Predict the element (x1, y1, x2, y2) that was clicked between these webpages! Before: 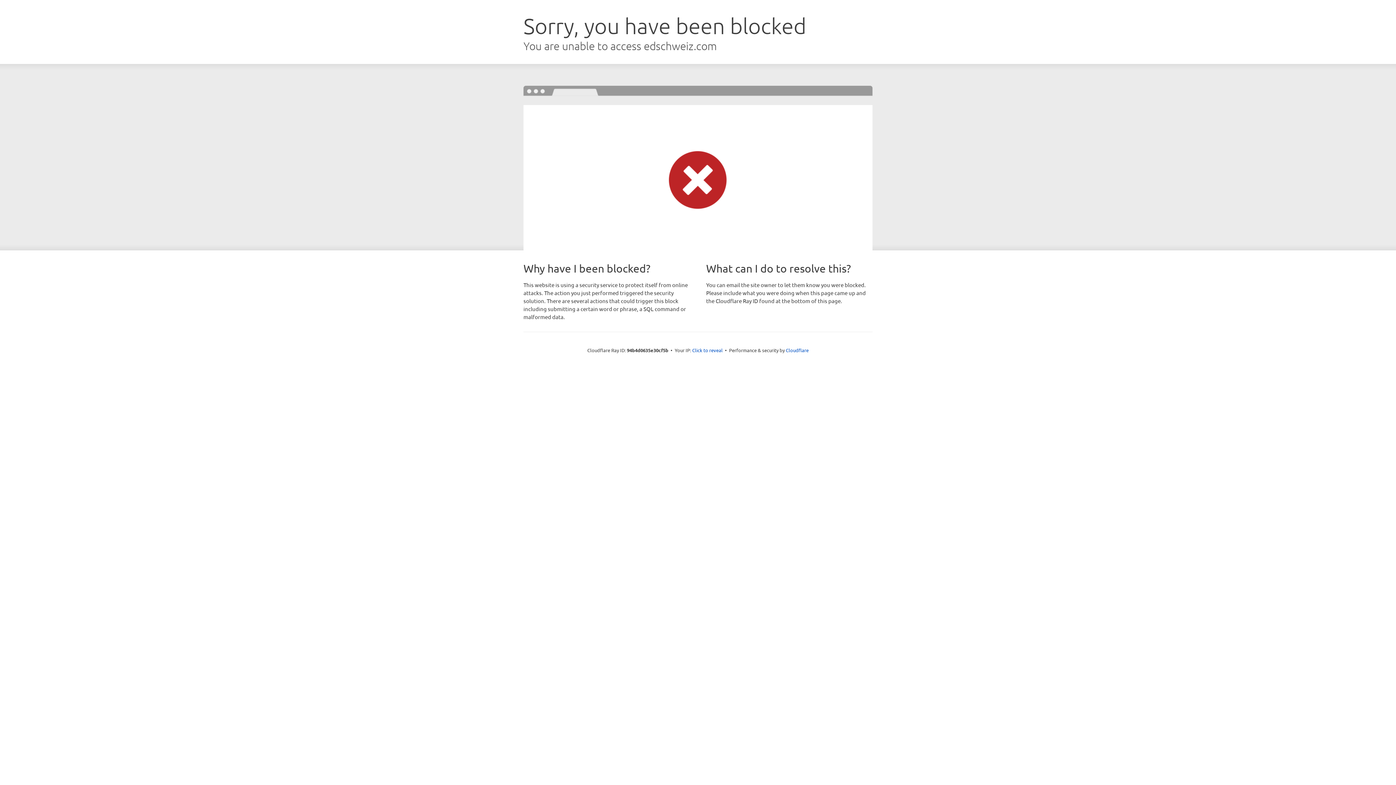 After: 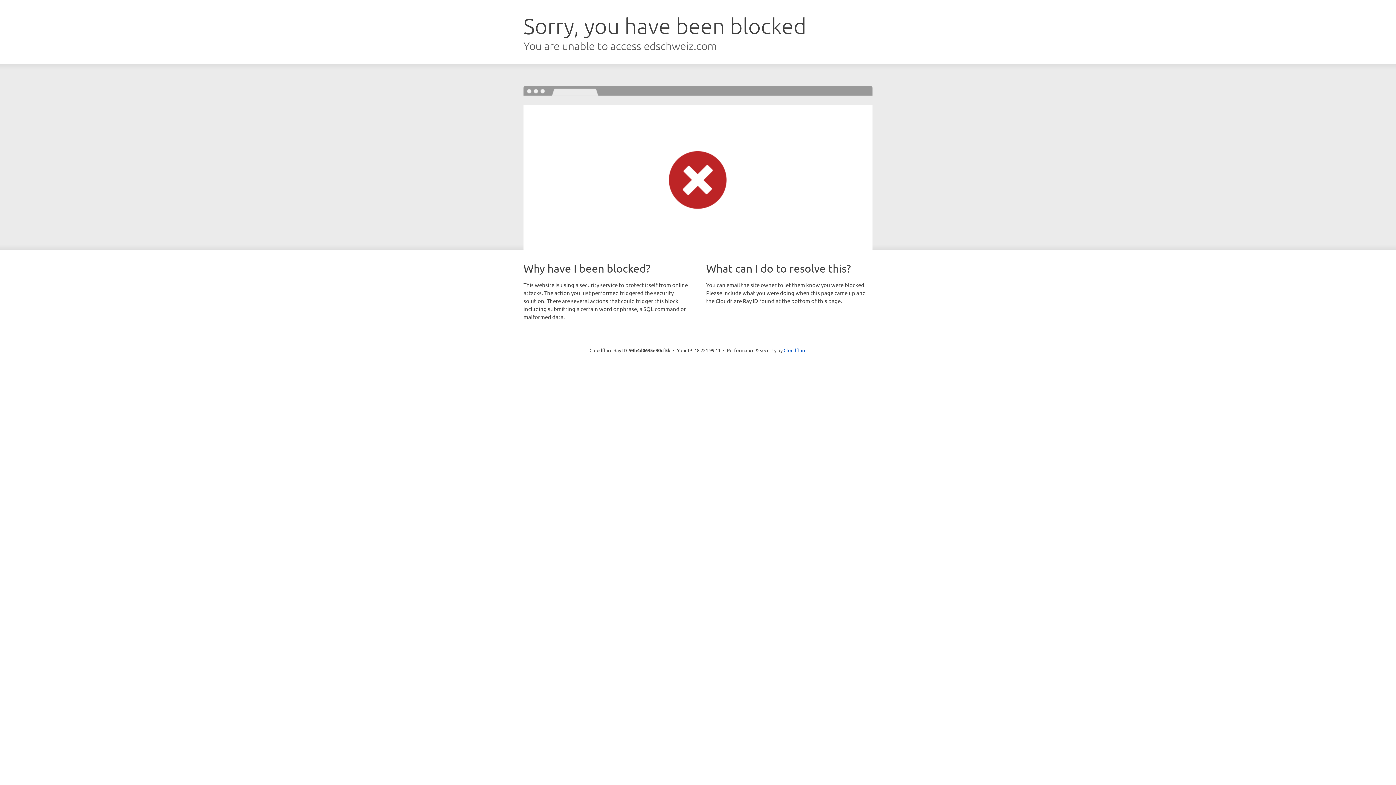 Action: bbox: (692, 346, 722, 353) label: Click to reveal